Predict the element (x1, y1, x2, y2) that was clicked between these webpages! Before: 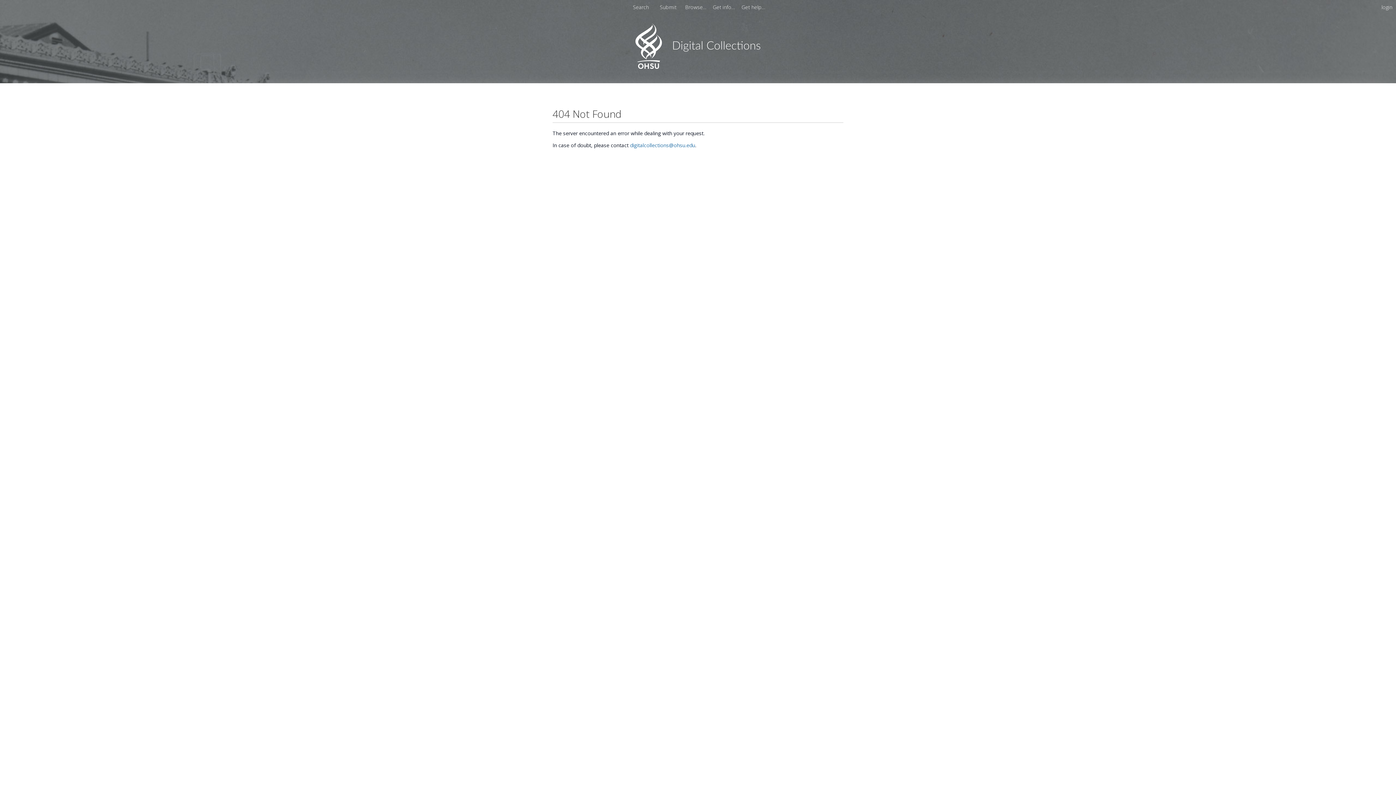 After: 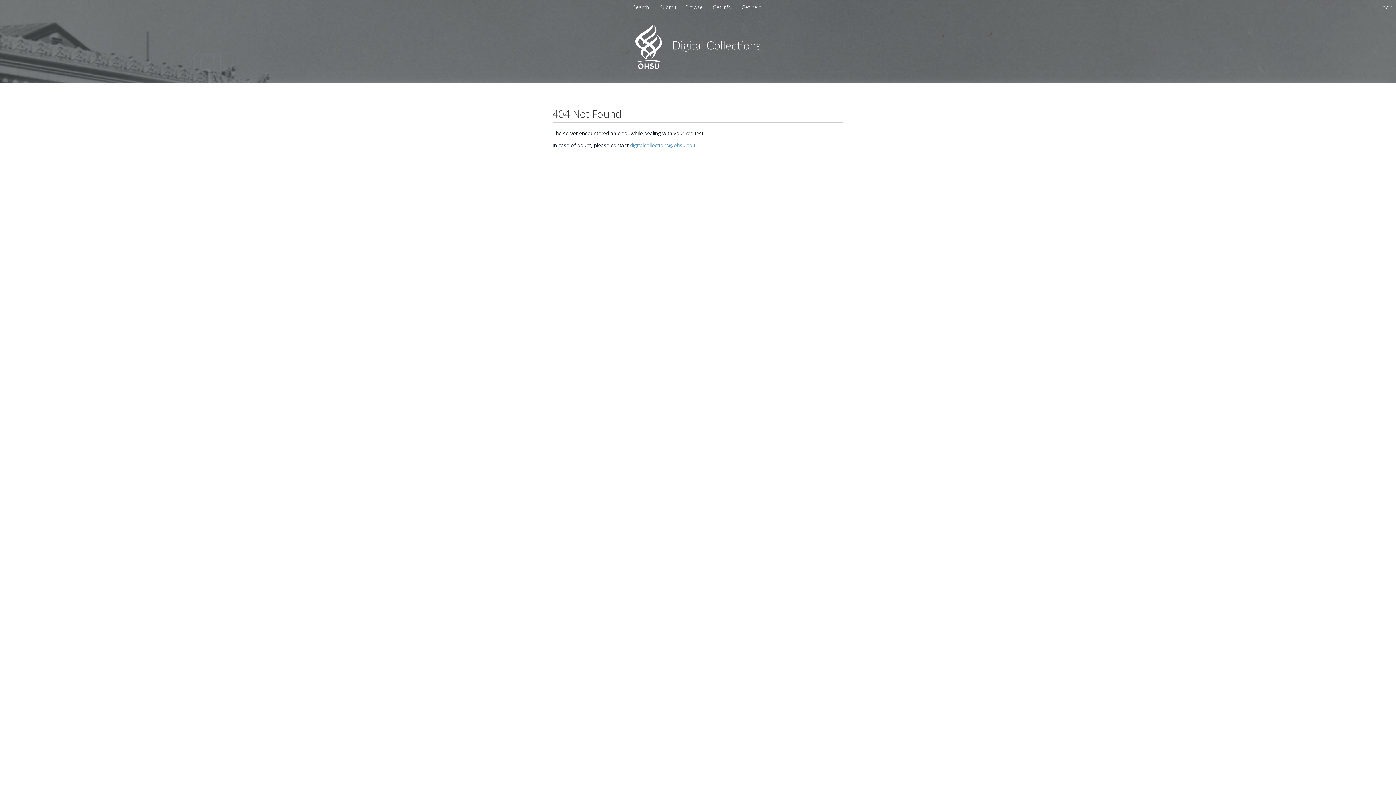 Action: label: digitalcollections@ohsu.edu bbox: (630, 141, 695, 148)